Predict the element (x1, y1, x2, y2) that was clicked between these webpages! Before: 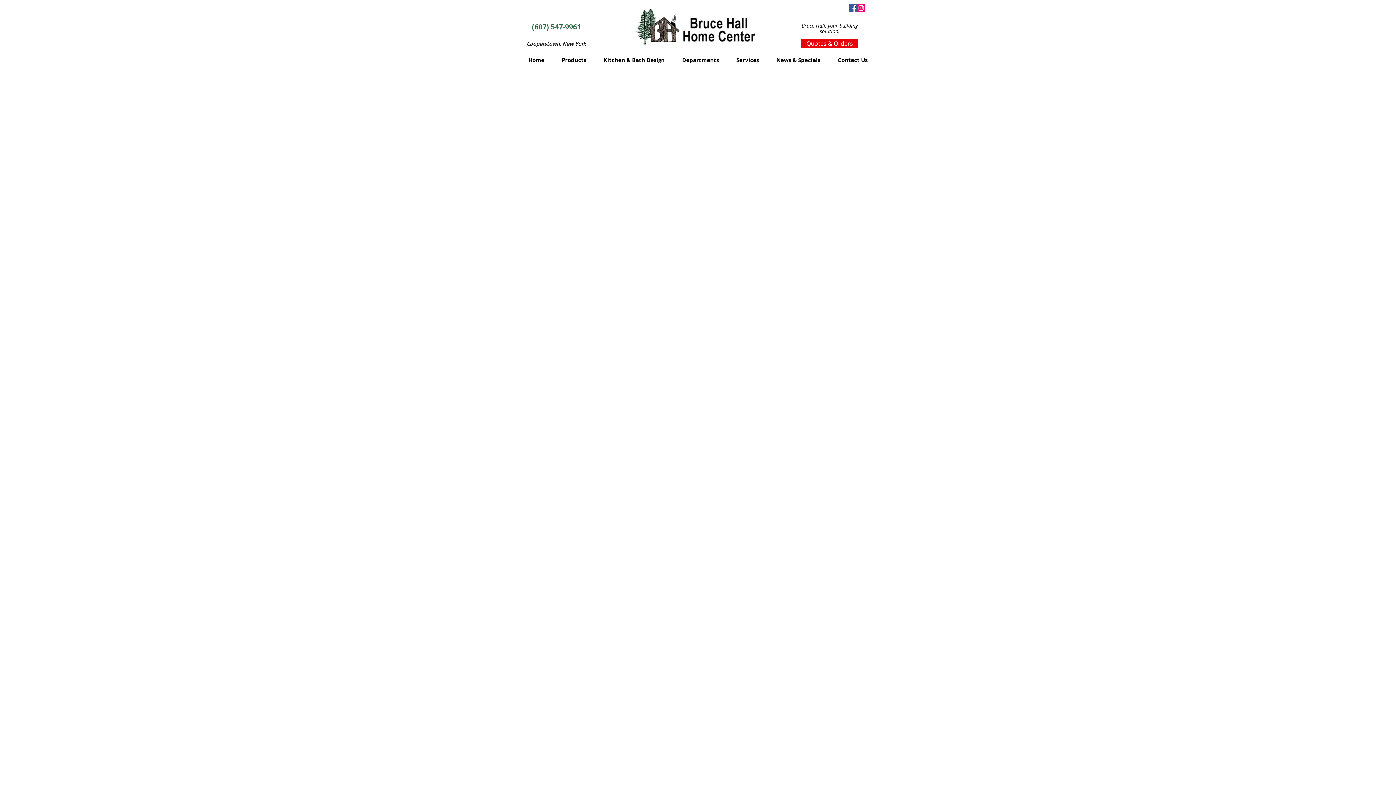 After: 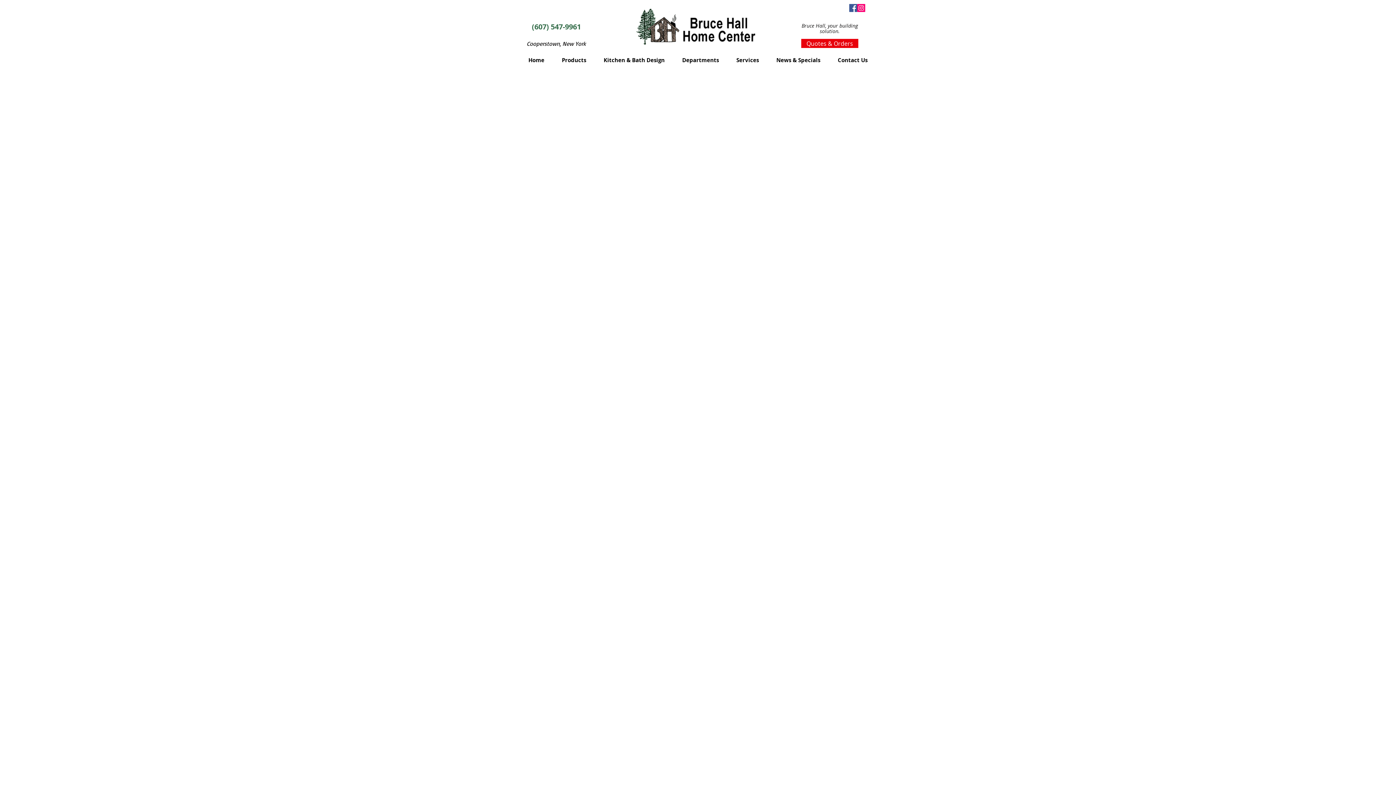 Action: label: Quotes & Orders bbox: (801, 38, 858, 48)